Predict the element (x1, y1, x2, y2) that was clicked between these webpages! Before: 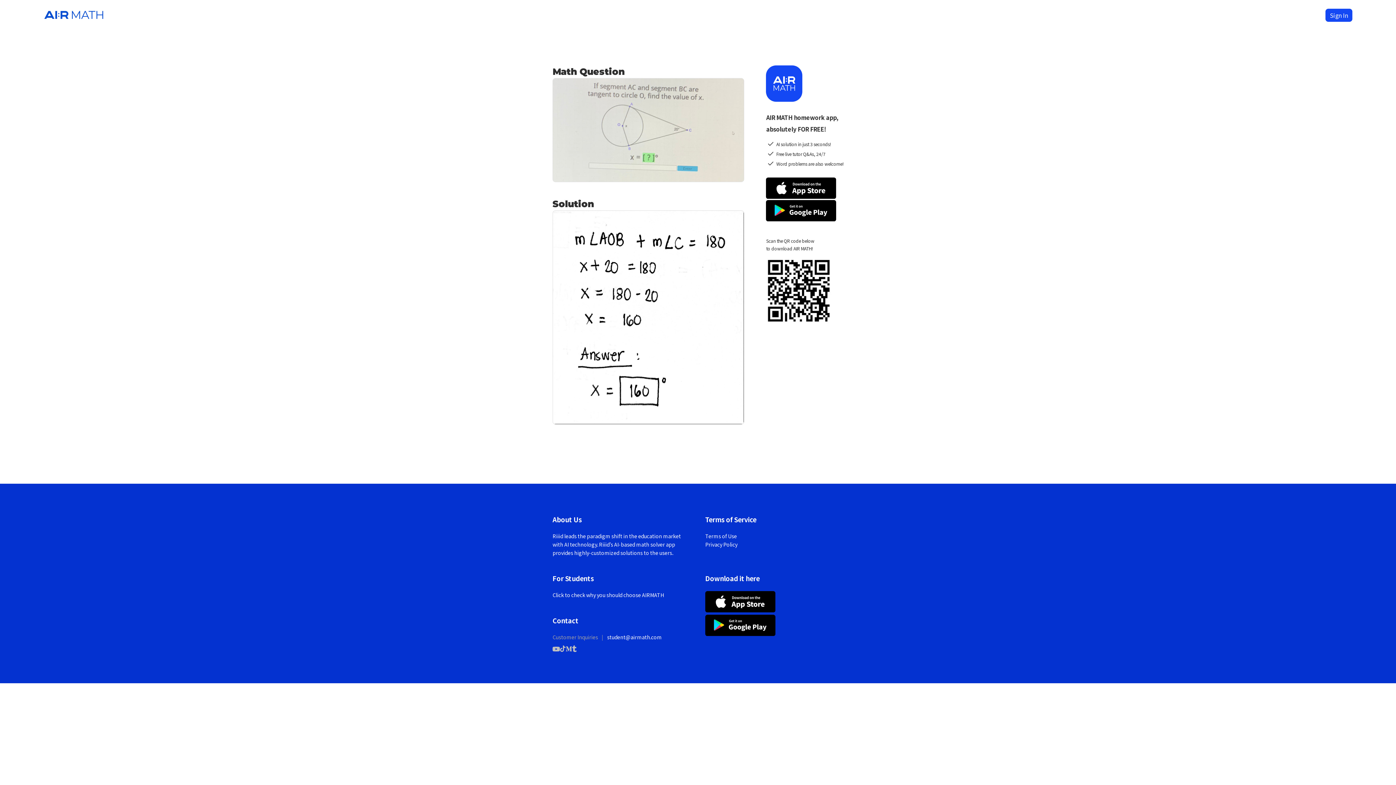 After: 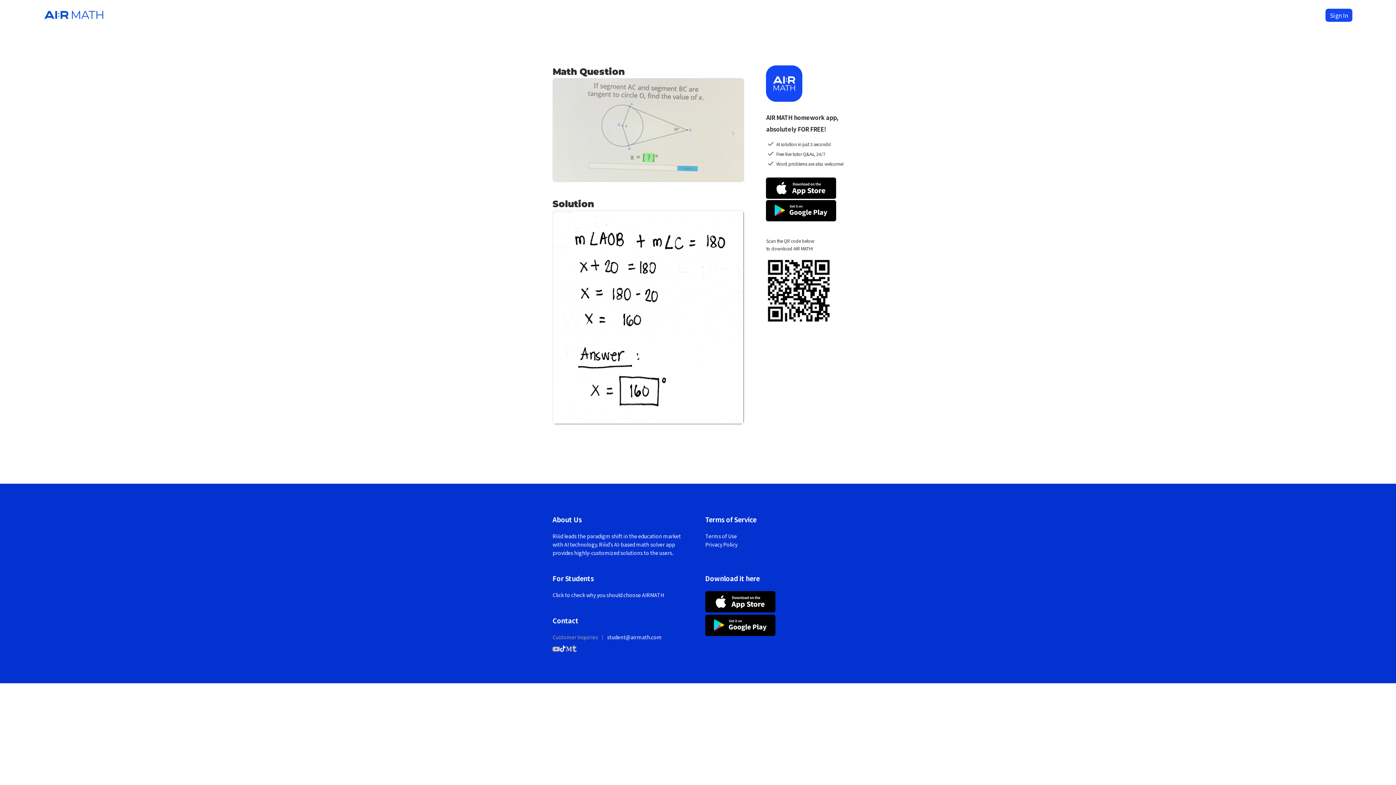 Action: bbox: (560, 645, 565, 654) label: social link